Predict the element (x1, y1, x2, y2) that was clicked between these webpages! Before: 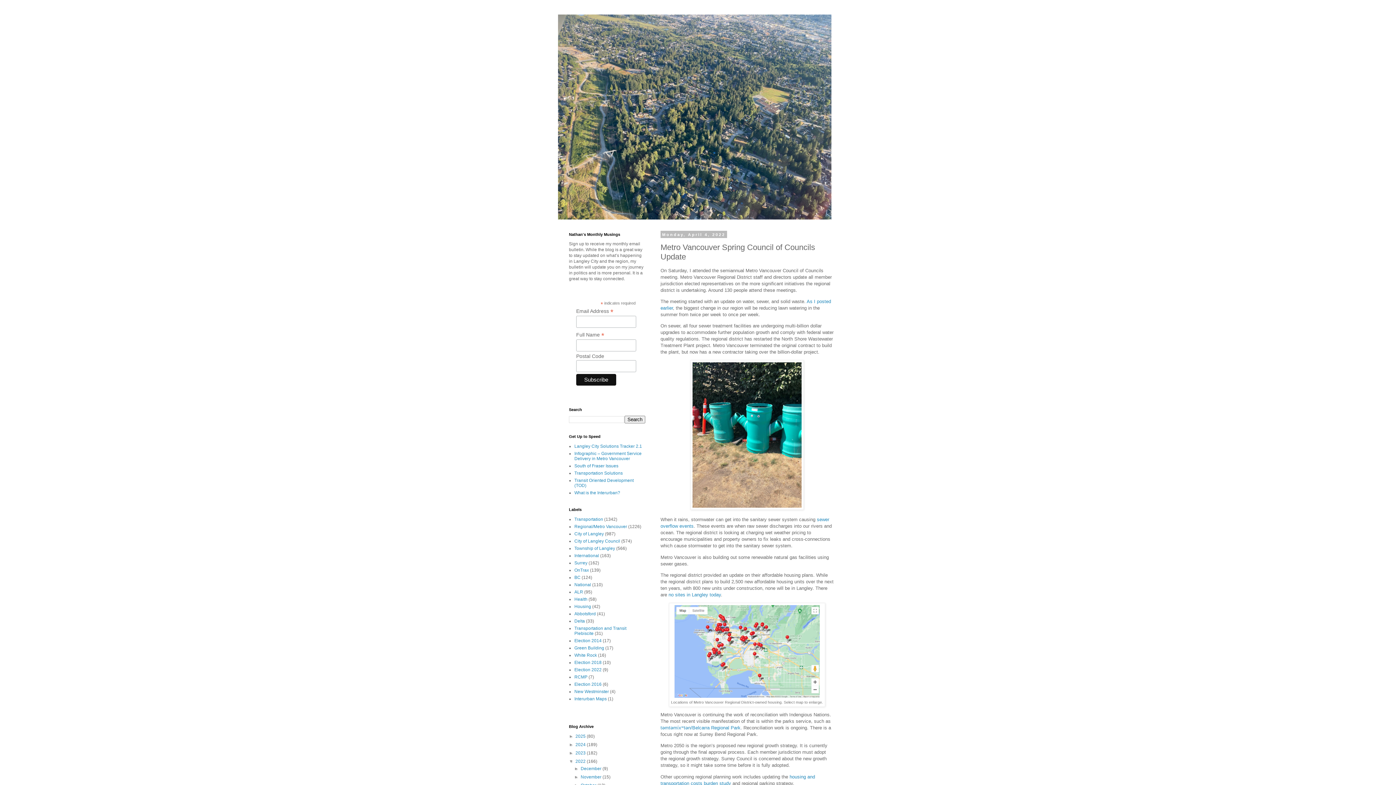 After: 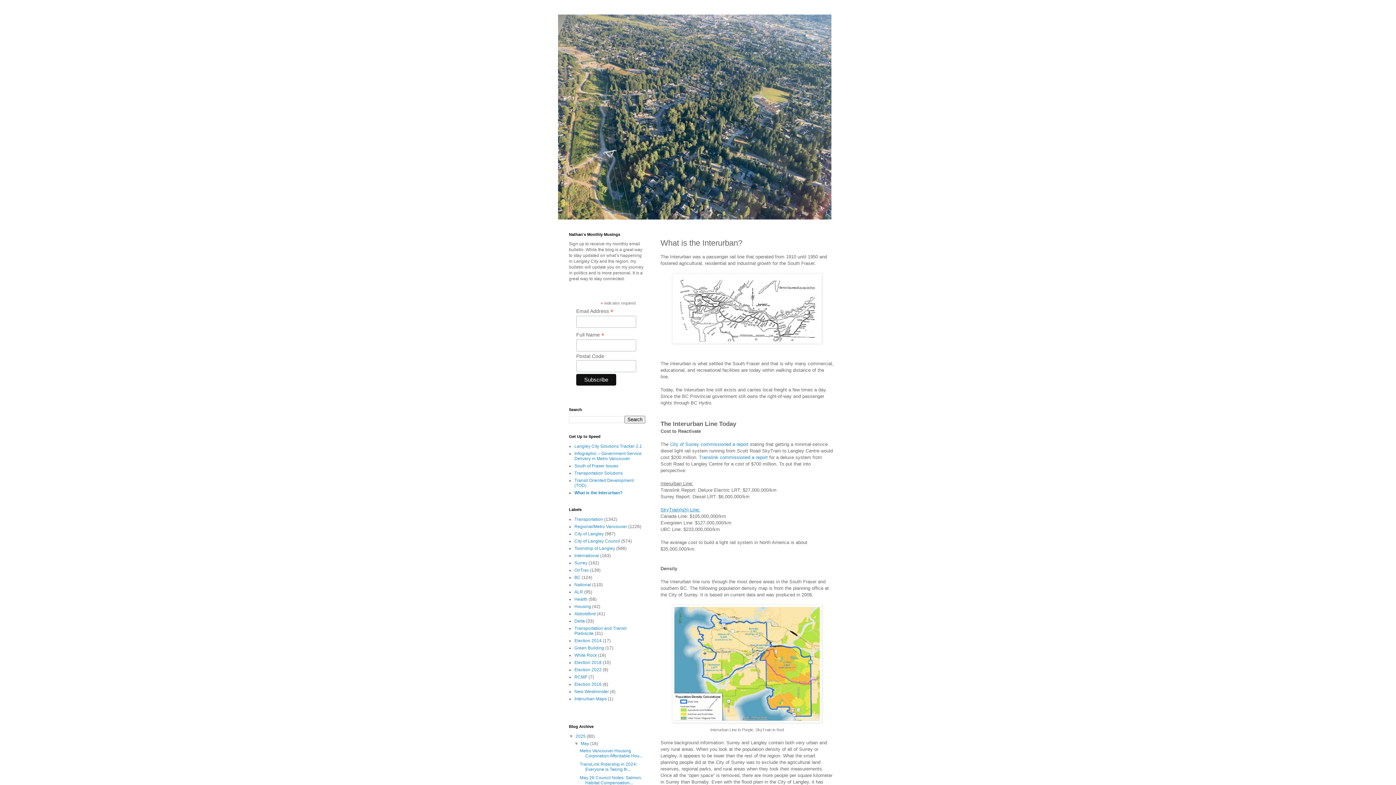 Action: bbox: (574, 490, 620, 495) label: What is the Interurban?